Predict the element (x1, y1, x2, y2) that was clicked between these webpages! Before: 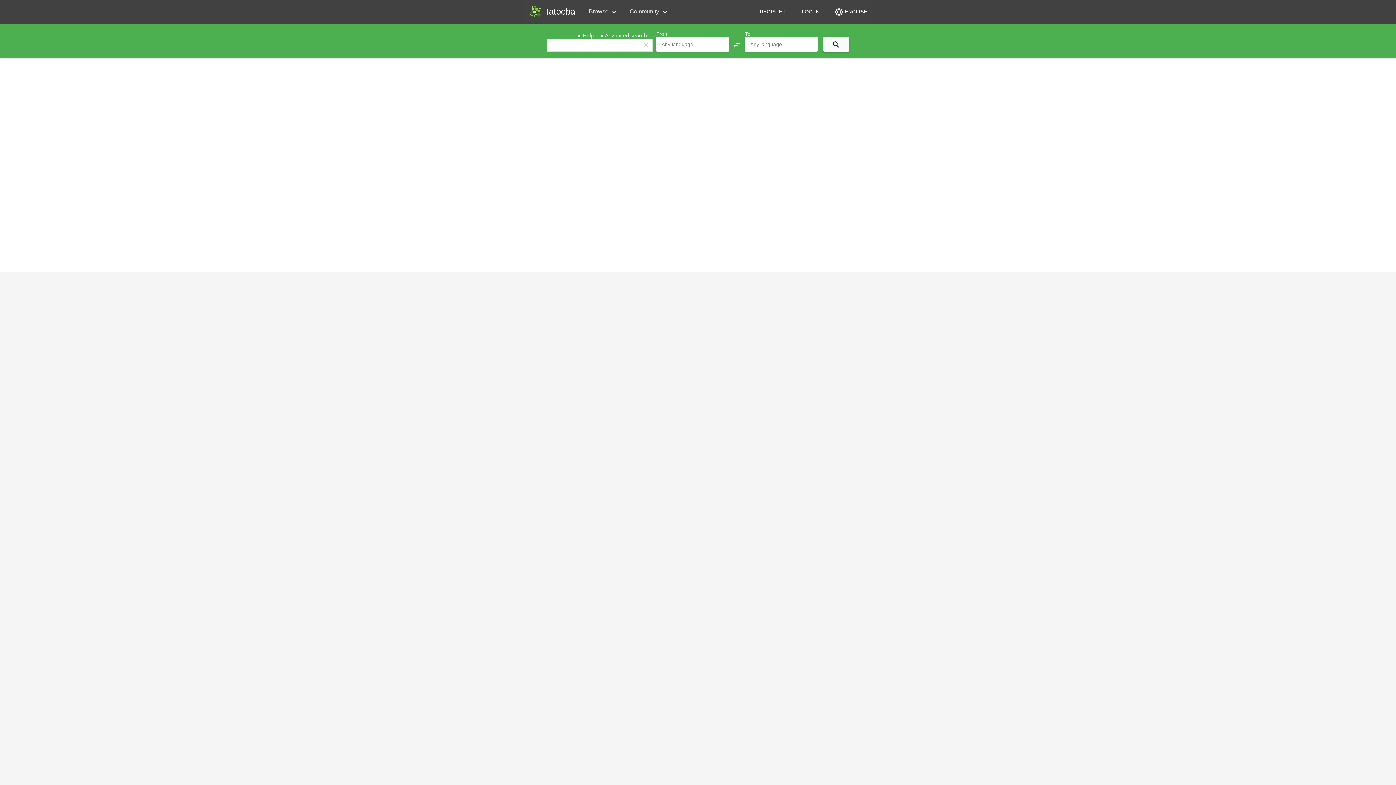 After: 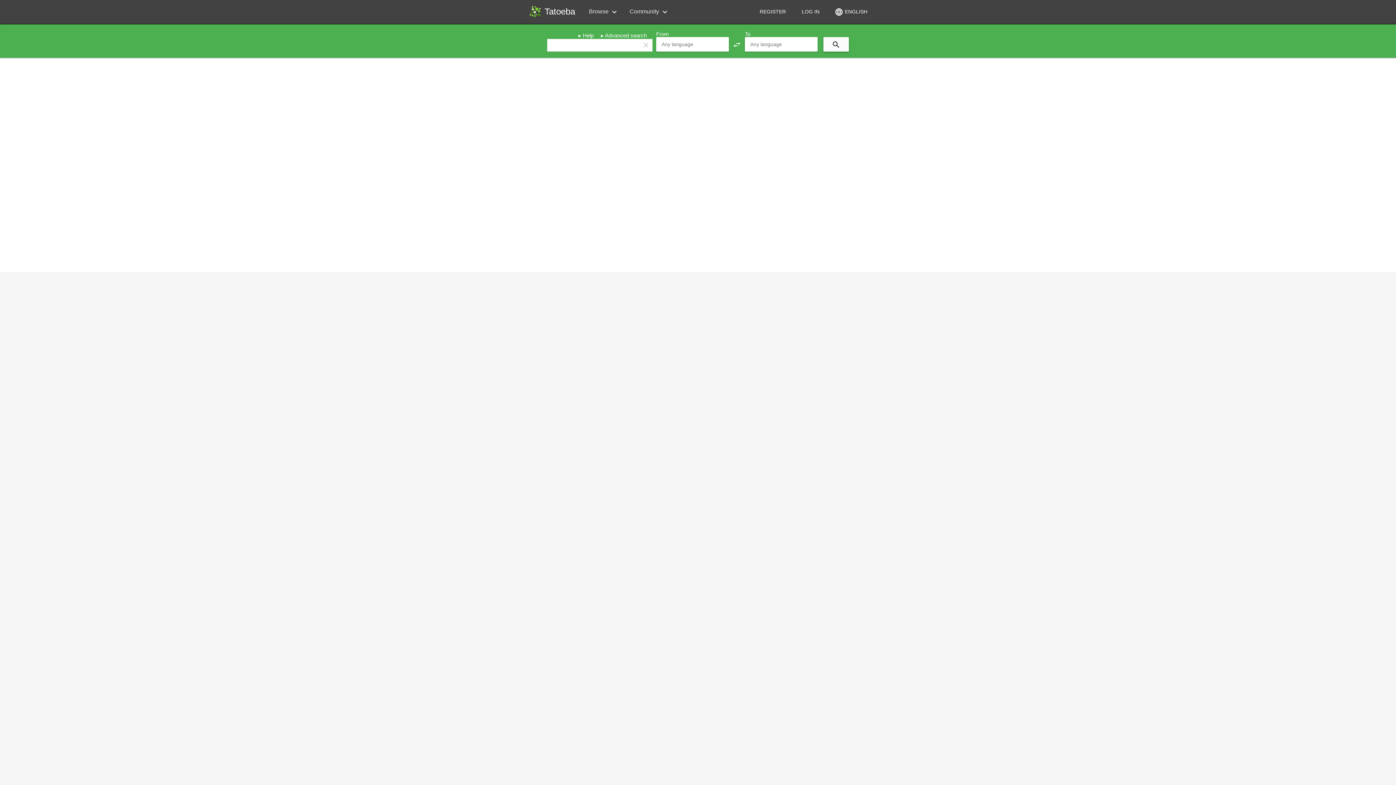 Action: bbox: (578, 32, 593, 38) label: Help